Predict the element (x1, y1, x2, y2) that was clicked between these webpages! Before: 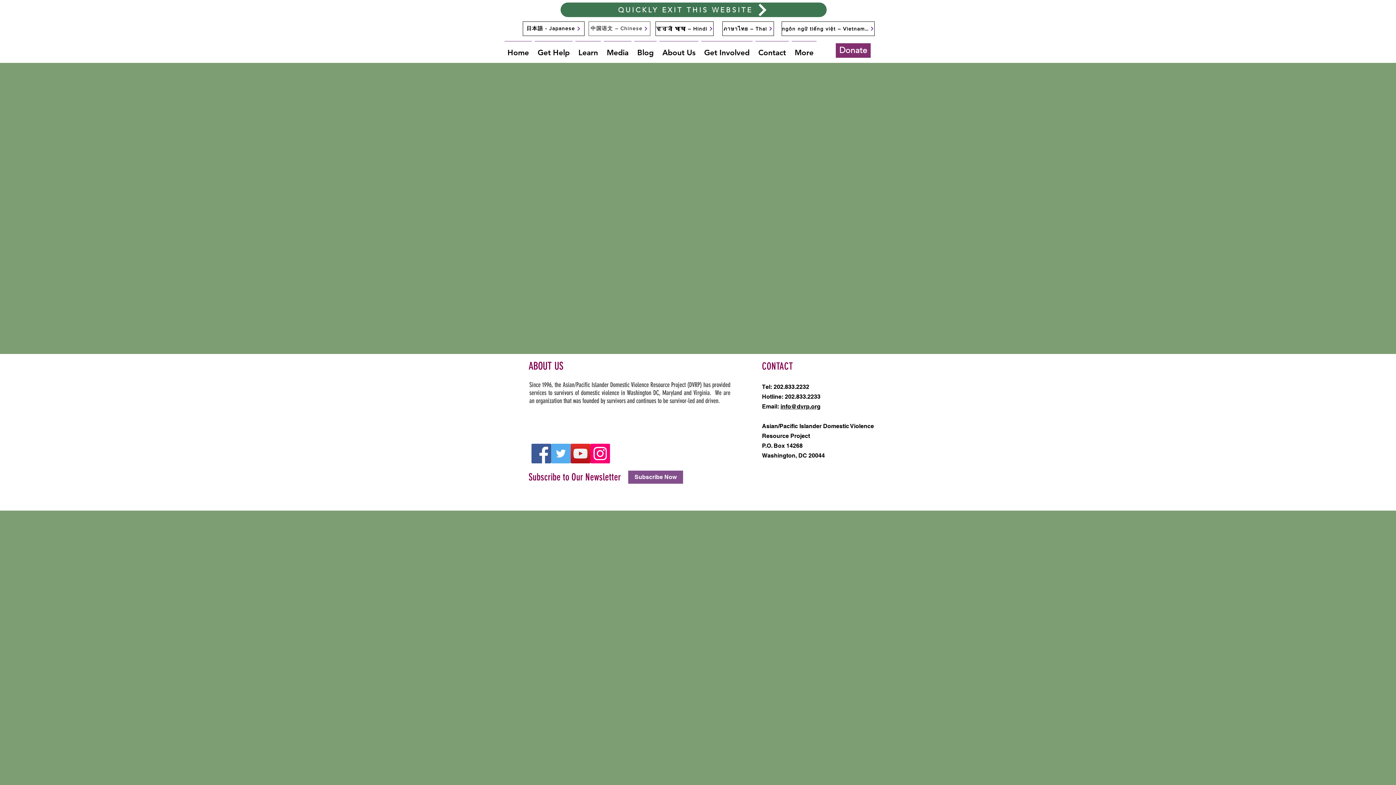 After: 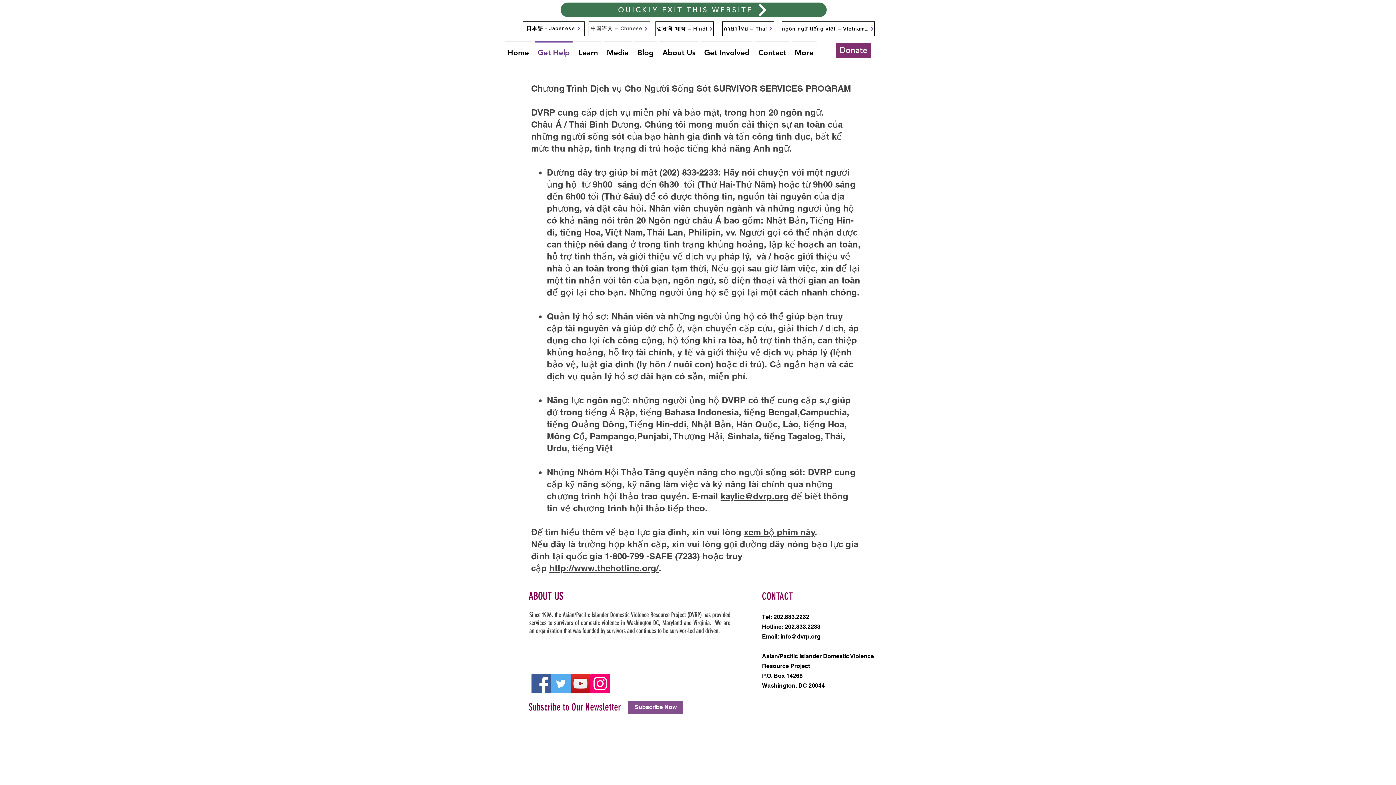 Action: bbox: (781, 21, 874, 36) label: ngôn ngữ tiếng việt – Vietnamese